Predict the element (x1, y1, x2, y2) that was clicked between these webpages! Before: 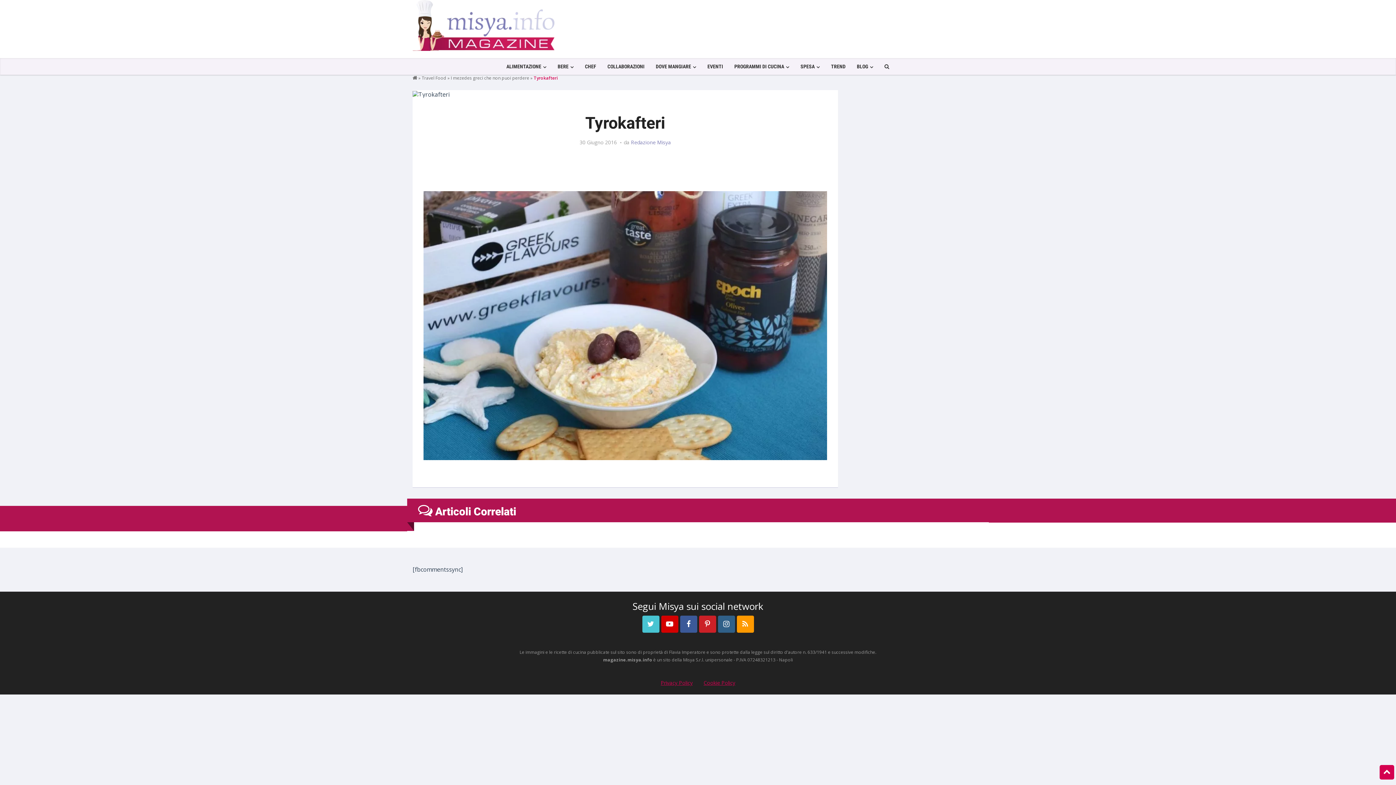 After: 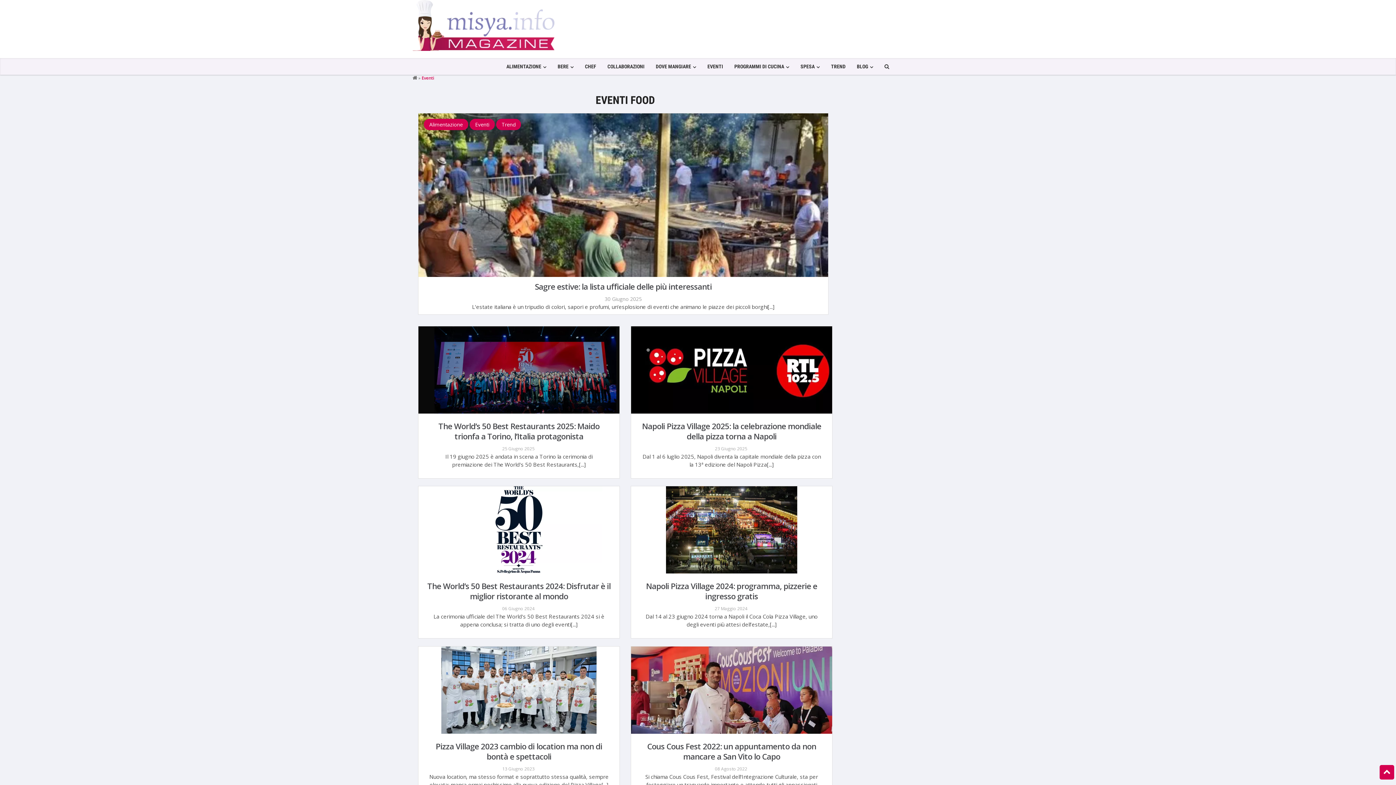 Action: bbox: (702, 58, 728, 74) label: EVENTI